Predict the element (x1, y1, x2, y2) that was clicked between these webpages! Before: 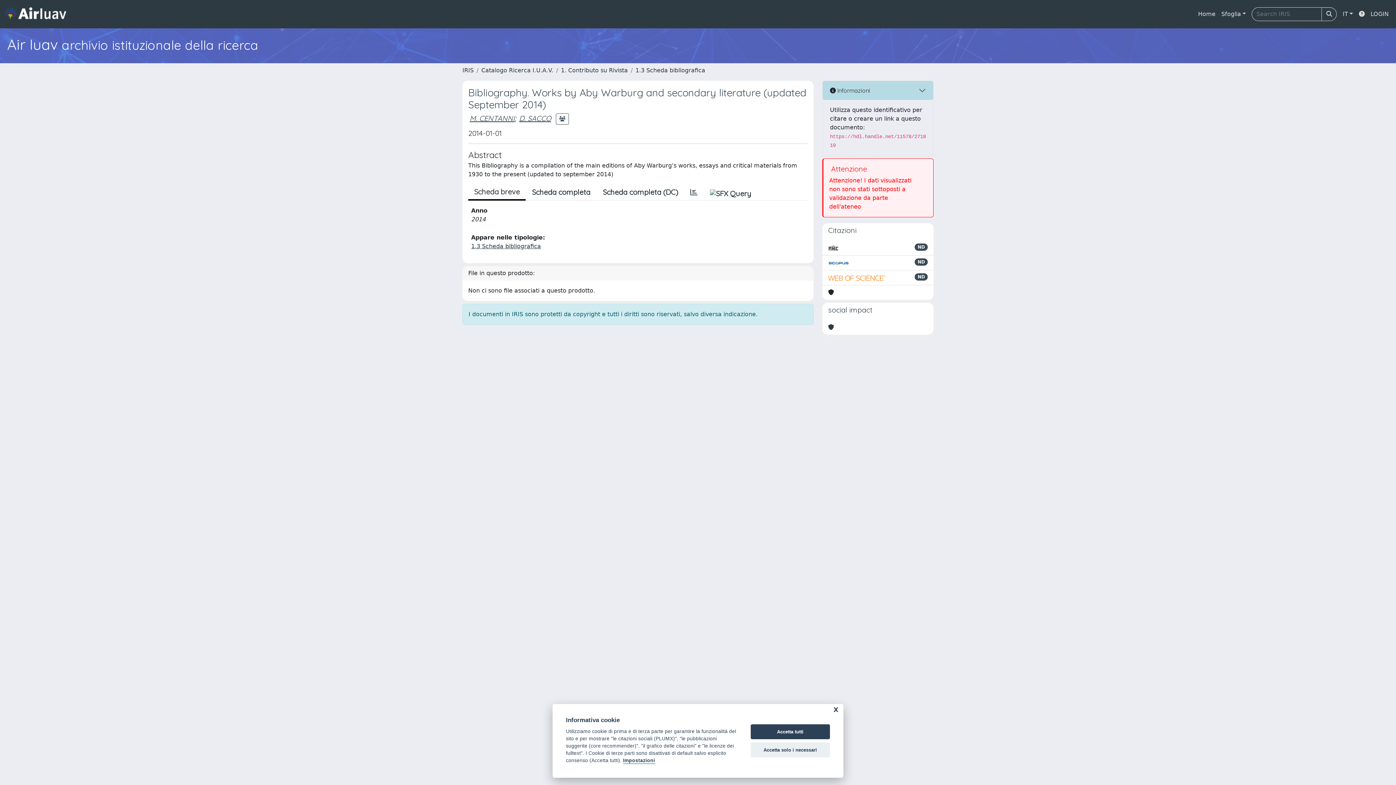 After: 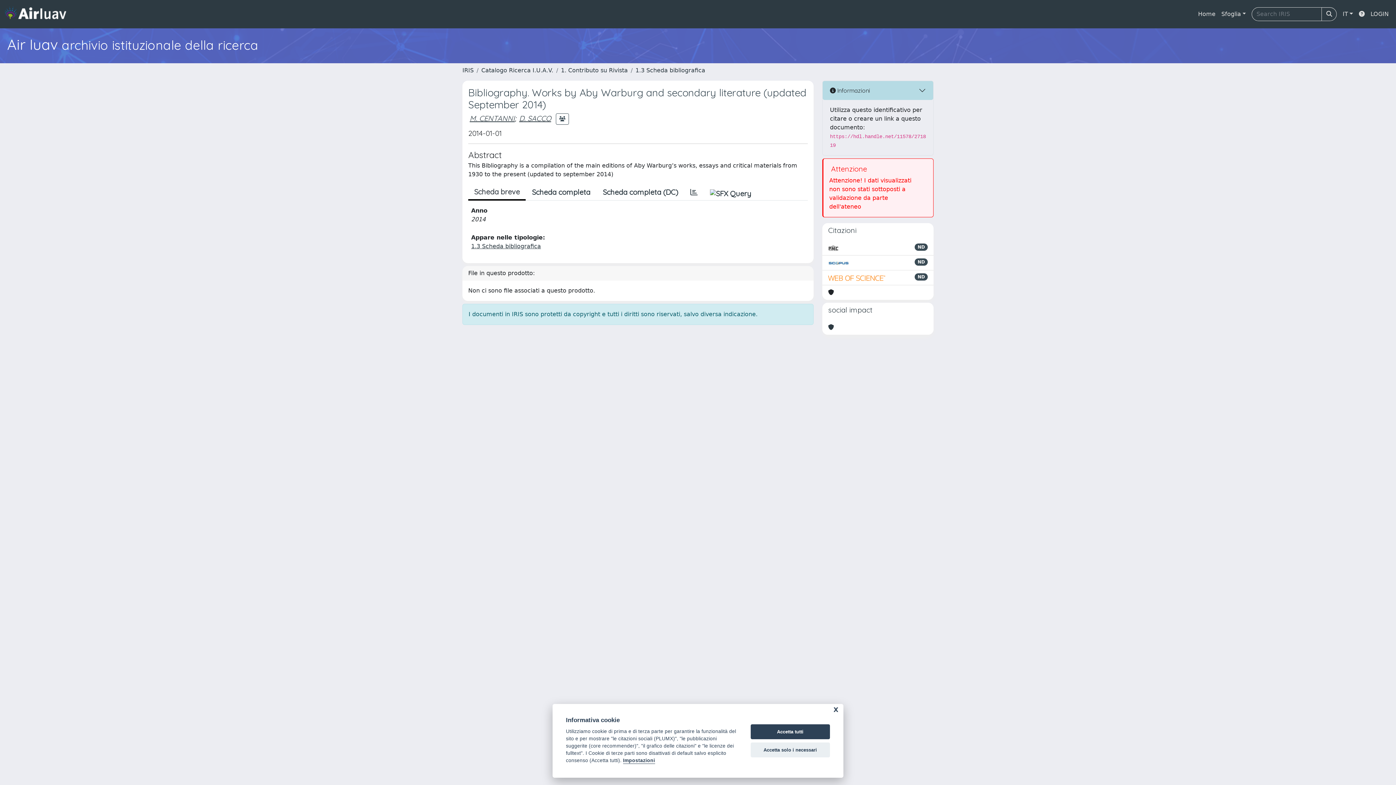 Action: bbox: (828, 243, 838, 252)